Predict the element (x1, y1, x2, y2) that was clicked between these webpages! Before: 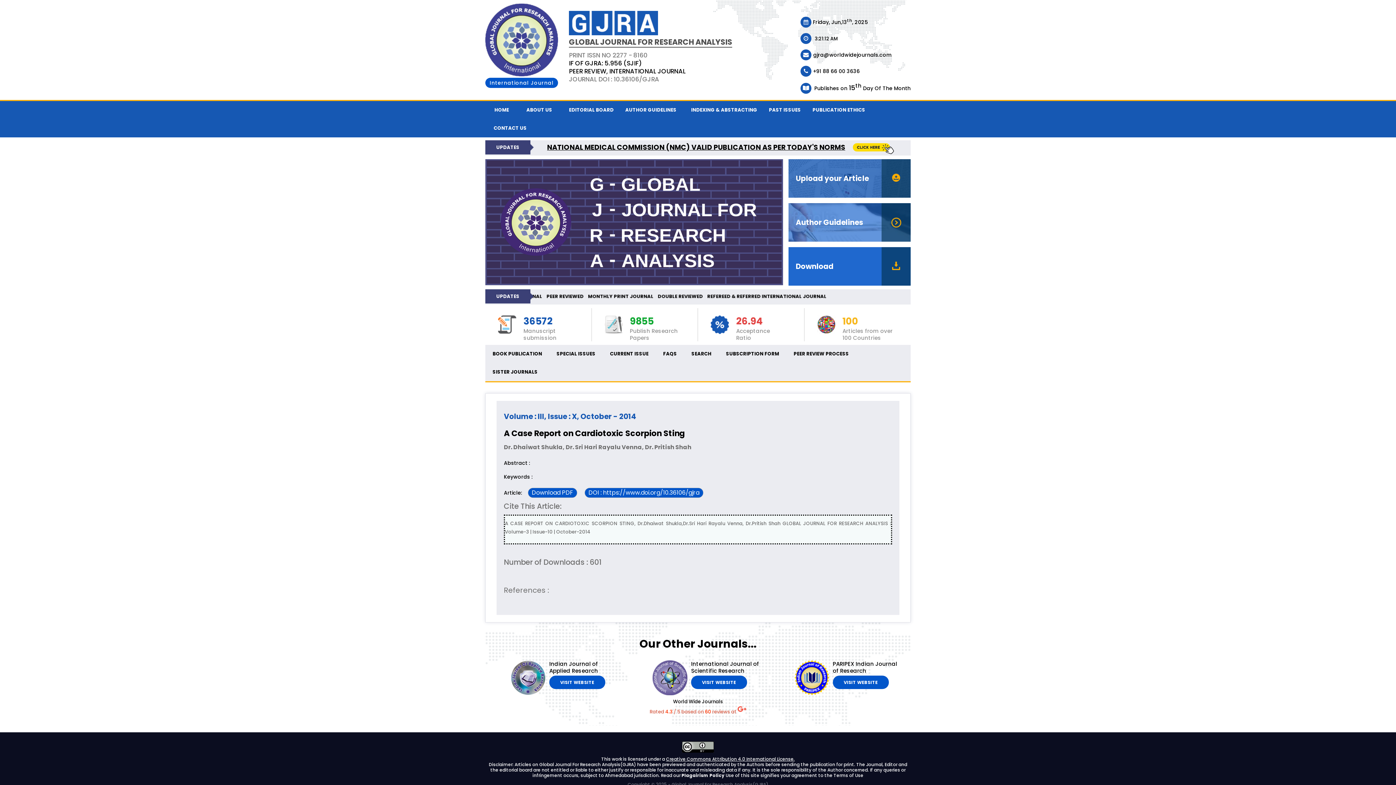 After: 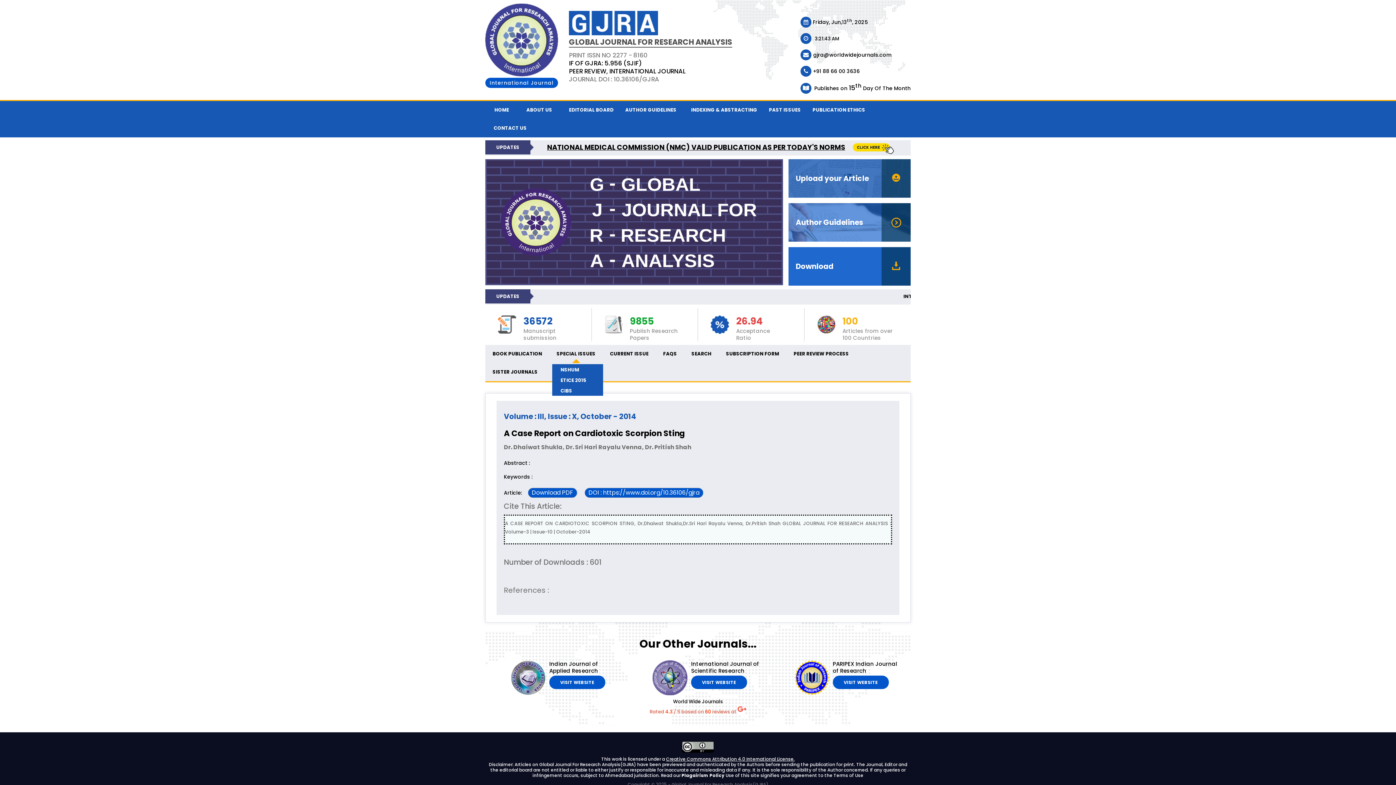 Action: bbox: (549, 345, 602, 363) label: SPECIAL ISSUES